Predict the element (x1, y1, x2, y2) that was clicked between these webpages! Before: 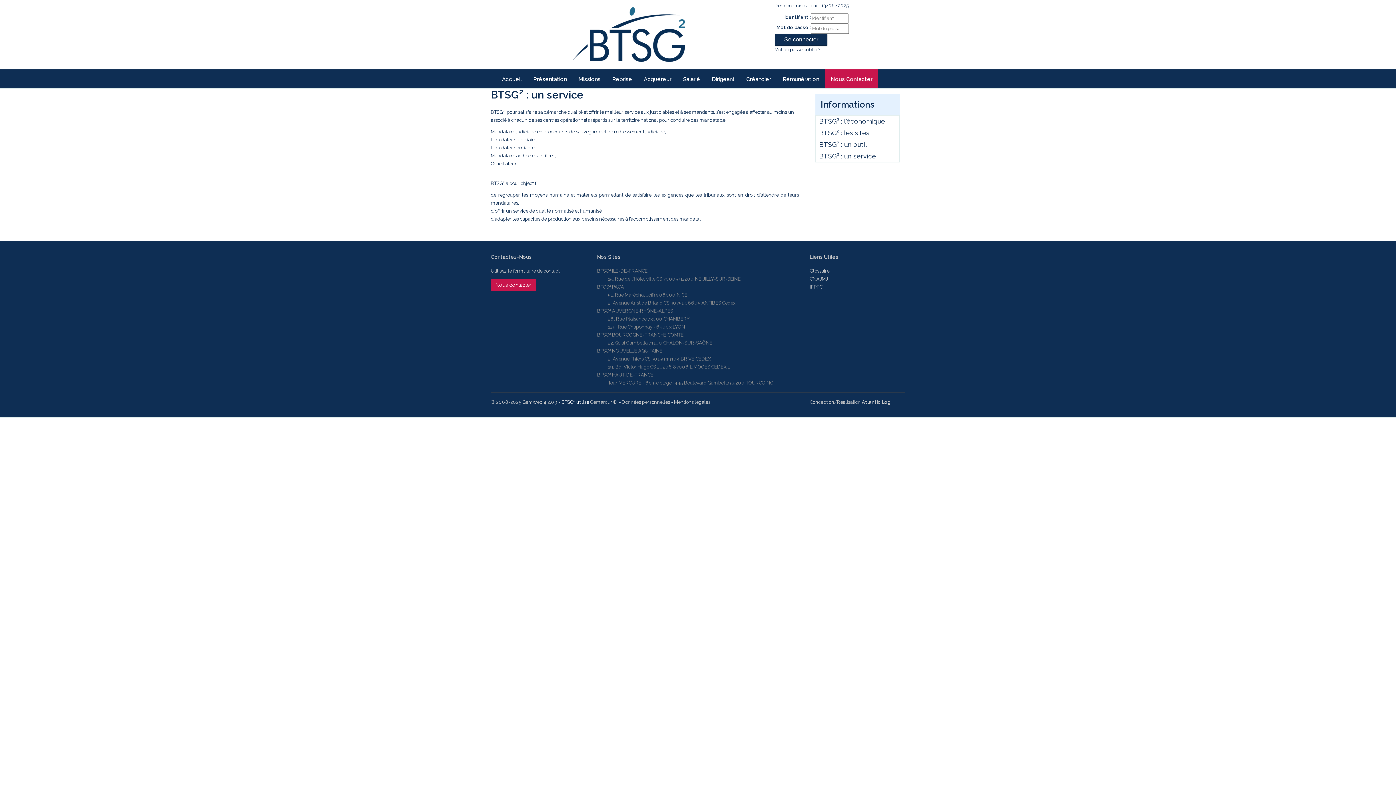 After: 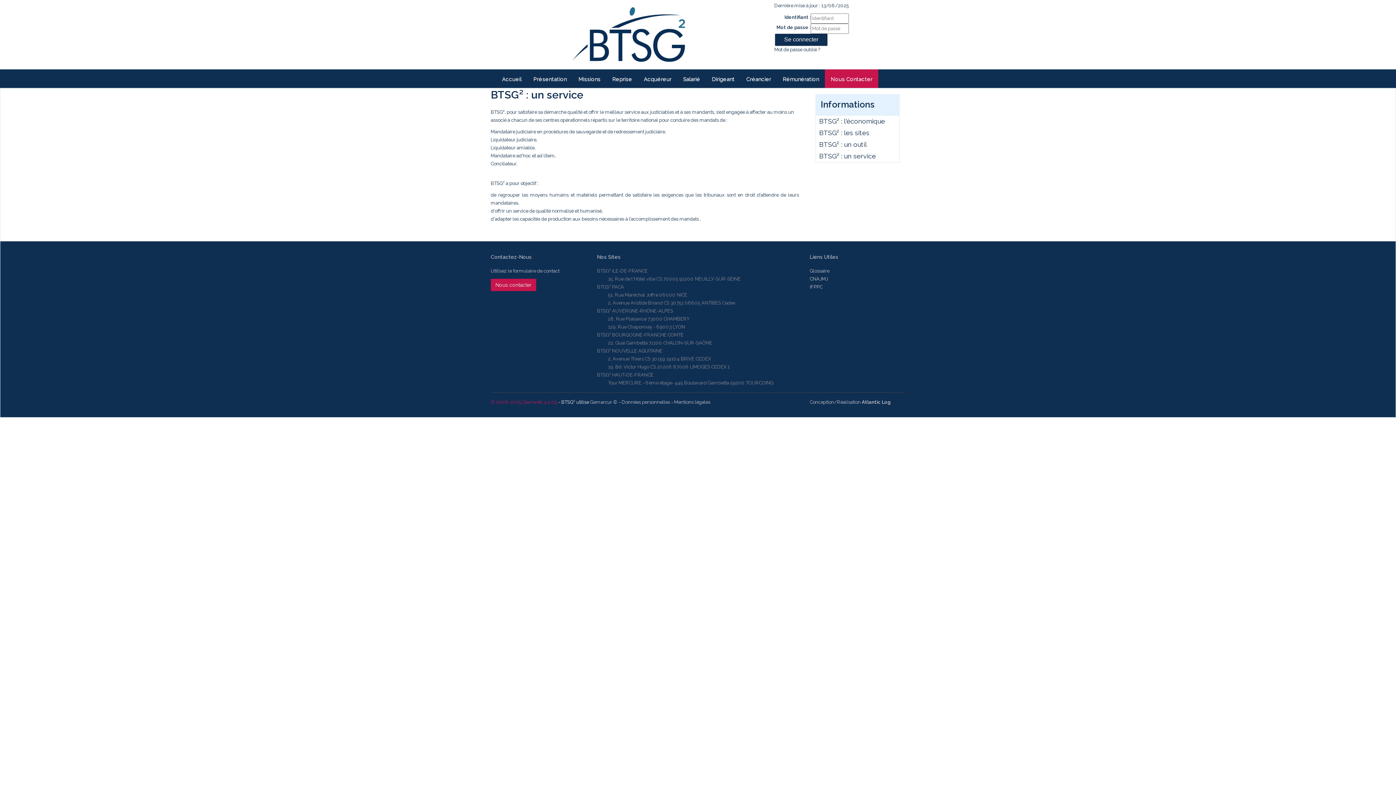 Action: bbox: (490, 399, 557, 405) label: © 2008-2025 Gemweb 4.2.09